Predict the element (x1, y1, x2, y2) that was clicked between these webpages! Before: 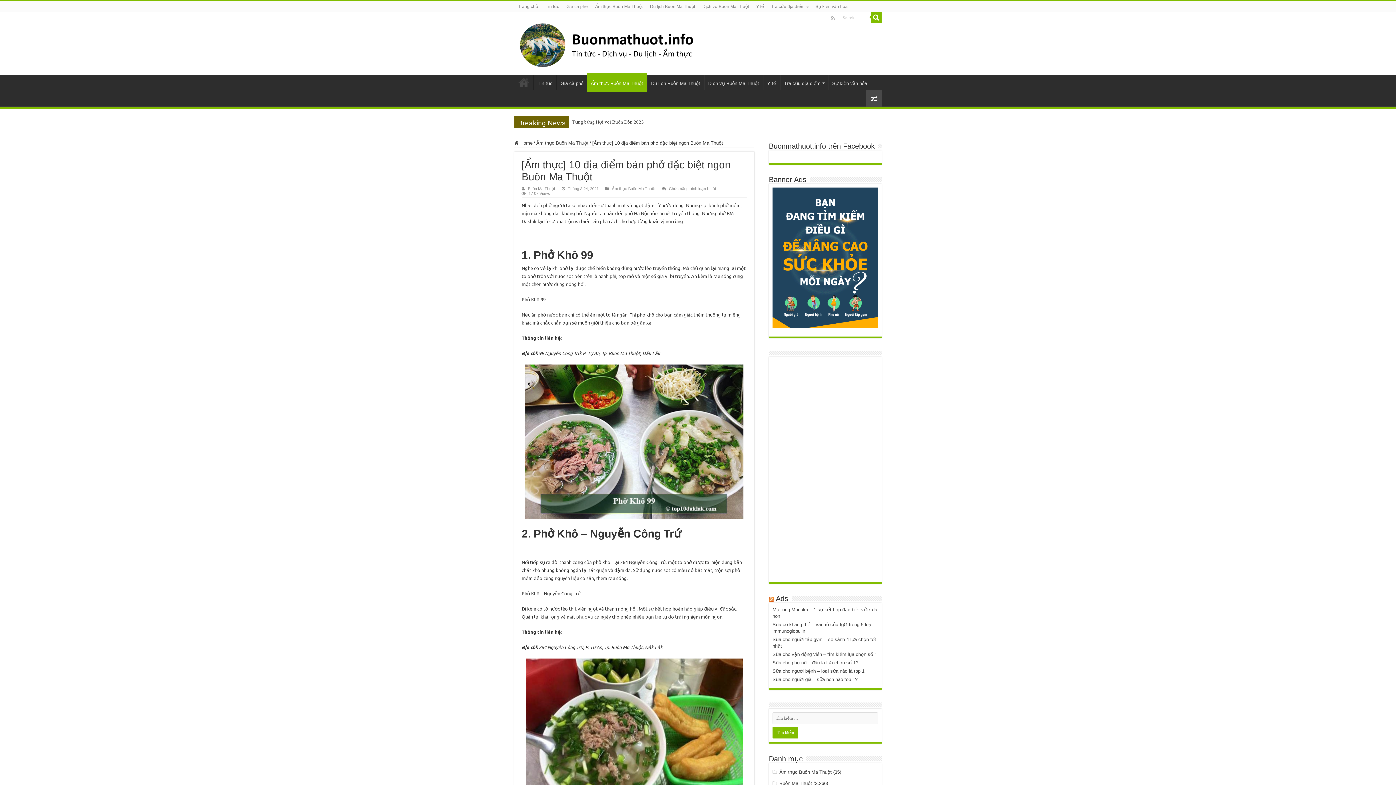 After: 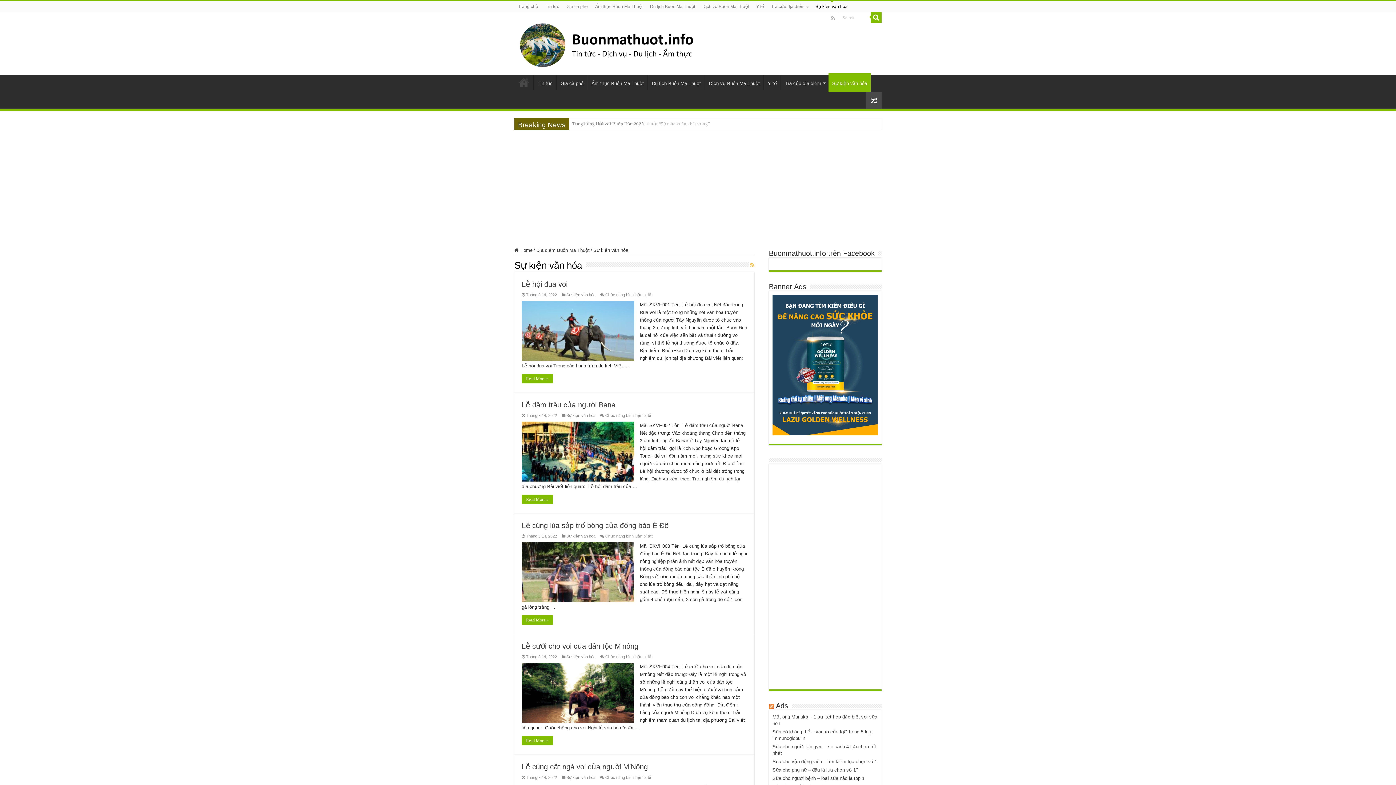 Action: bbox: (812, 1, 851, 12) label: Sự kiện văn hóa